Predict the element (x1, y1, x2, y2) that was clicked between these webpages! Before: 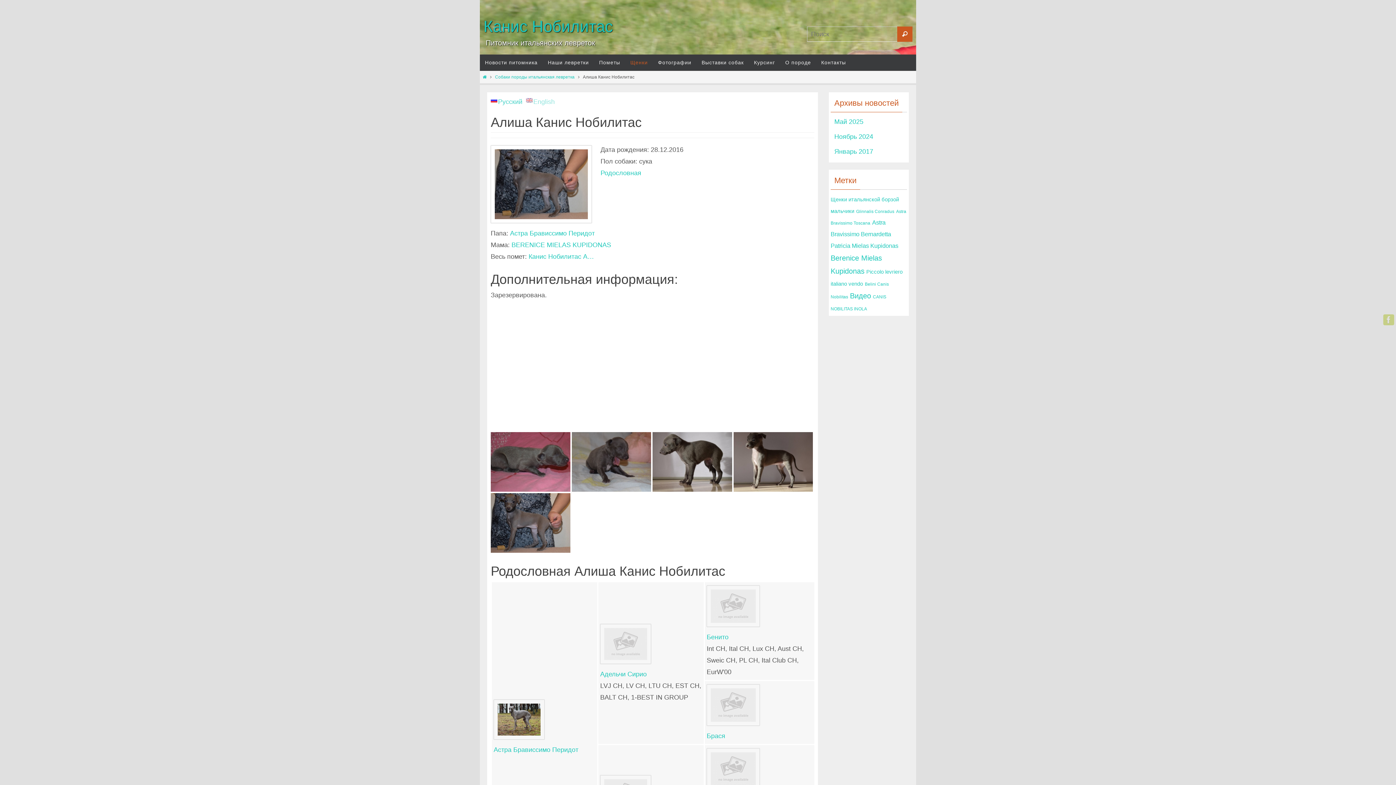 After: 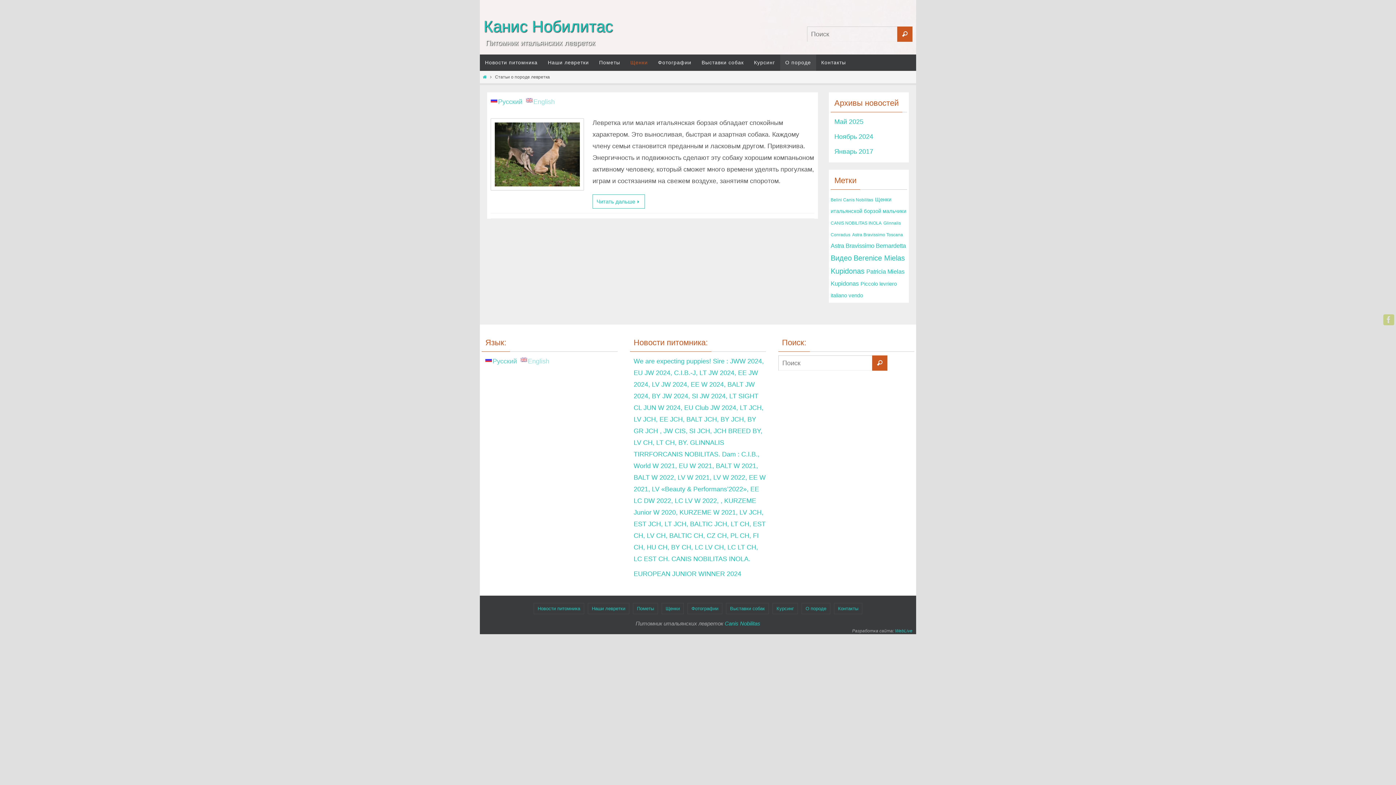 Action: label: О породе bbox: (780, 54, 816, 70)